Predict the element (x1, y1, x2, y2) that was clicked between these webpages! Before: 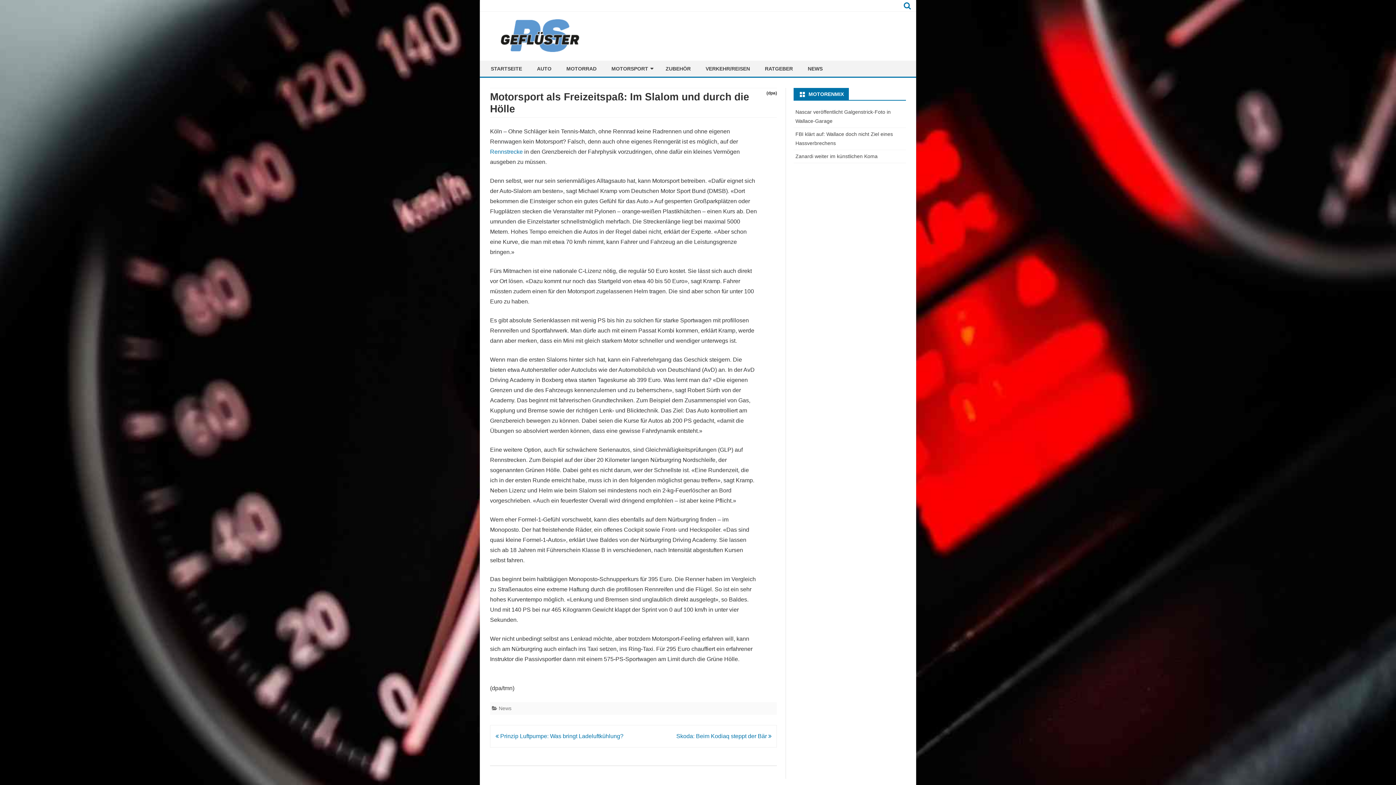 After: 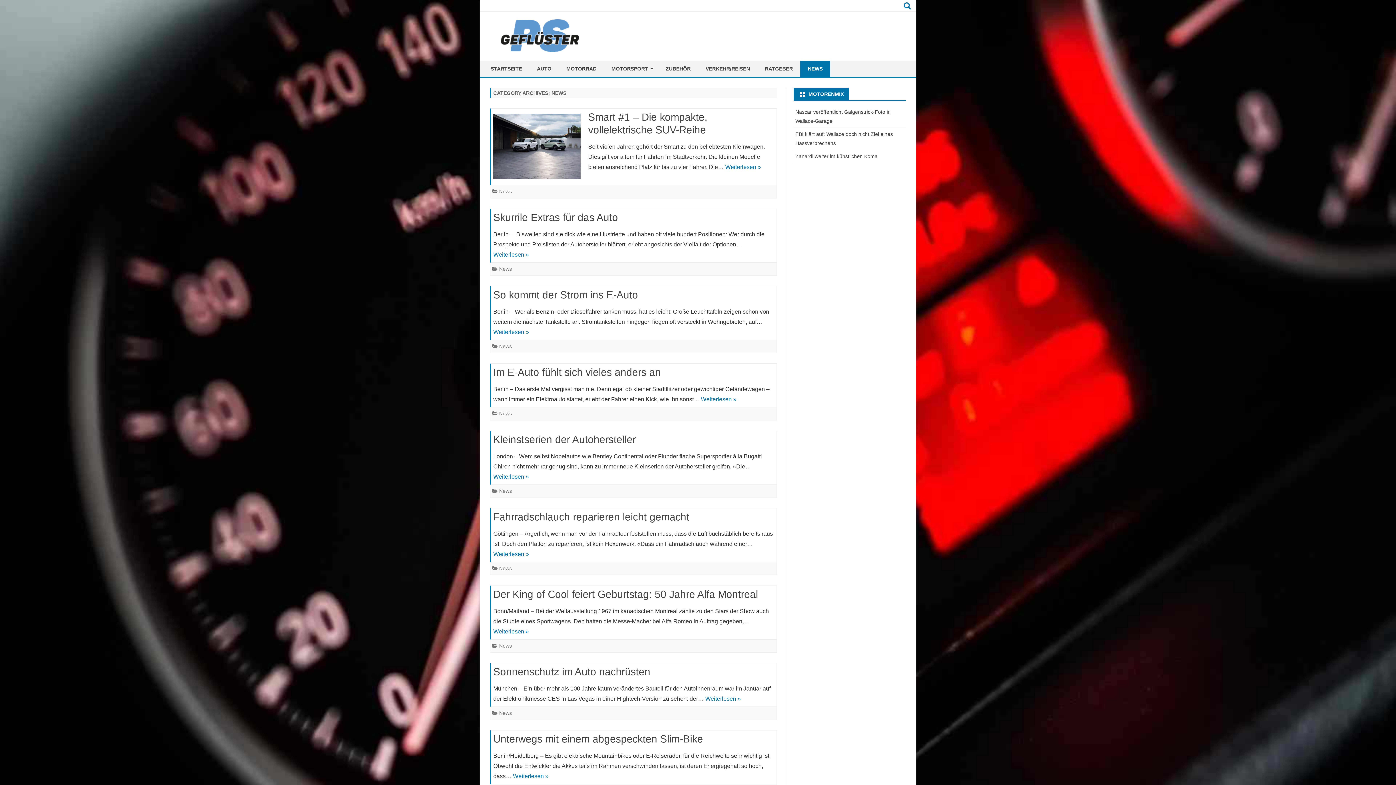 Action: label: NEWS bbox: (800, 60, 830, 76)